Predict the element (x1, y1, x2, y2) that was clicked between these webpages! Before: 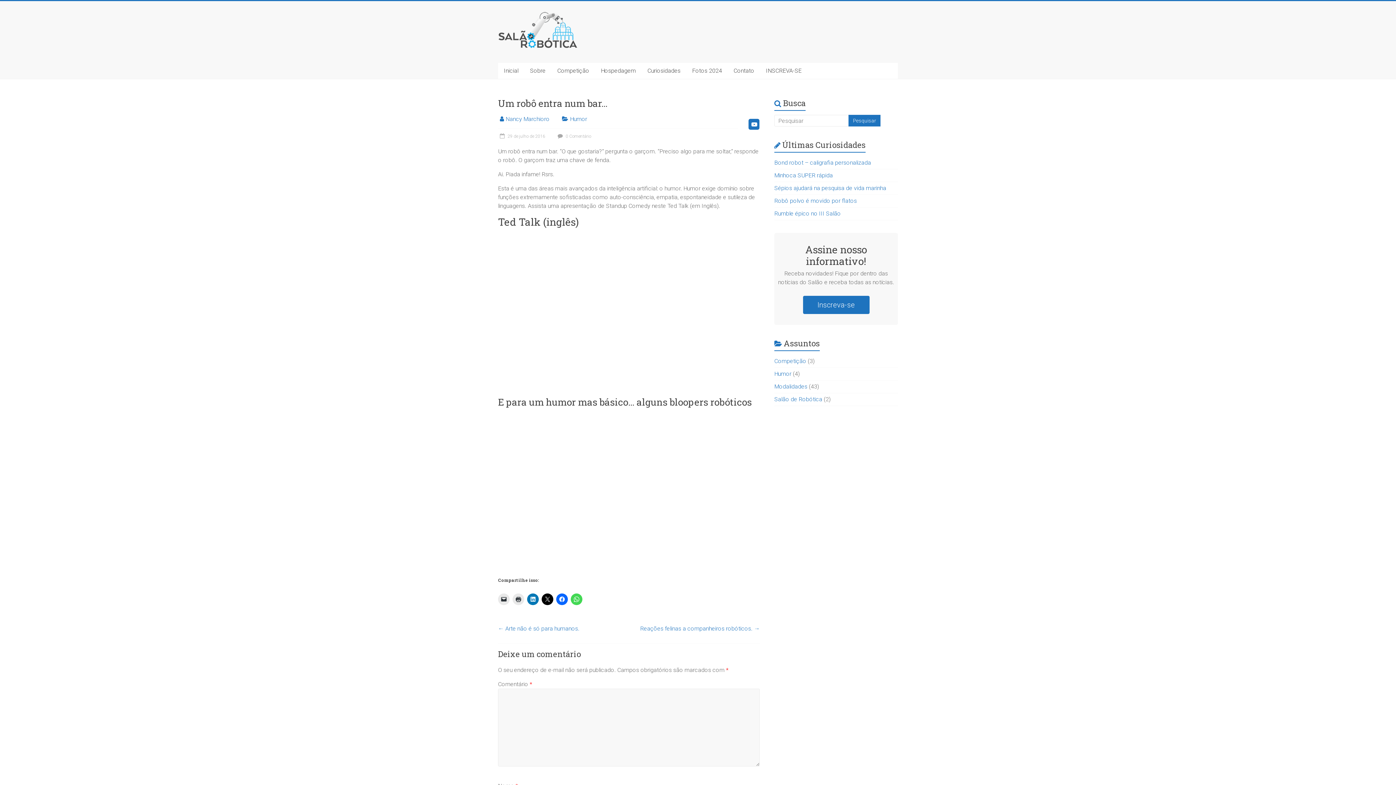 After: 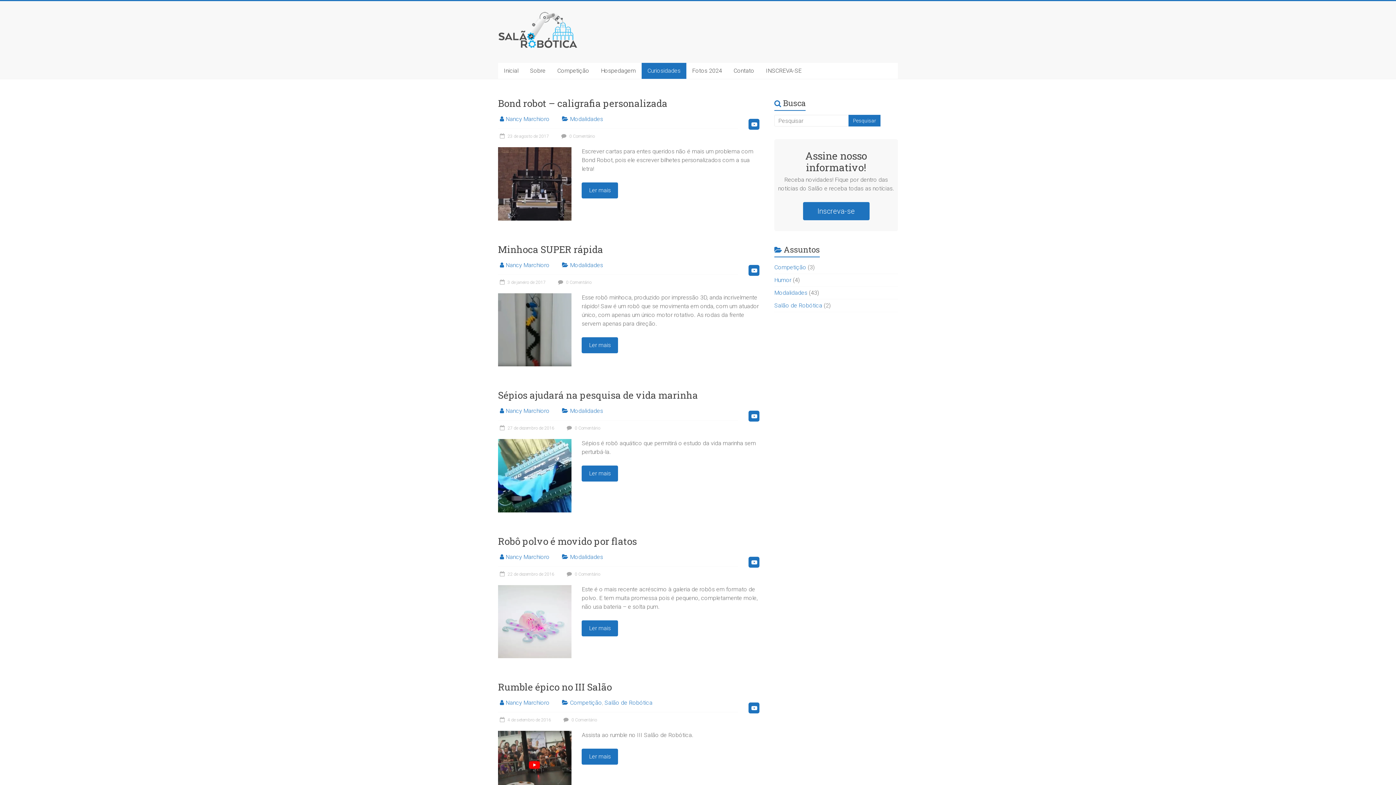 Action: bbox: (641, 62, 686, 78) label: Curiosidades